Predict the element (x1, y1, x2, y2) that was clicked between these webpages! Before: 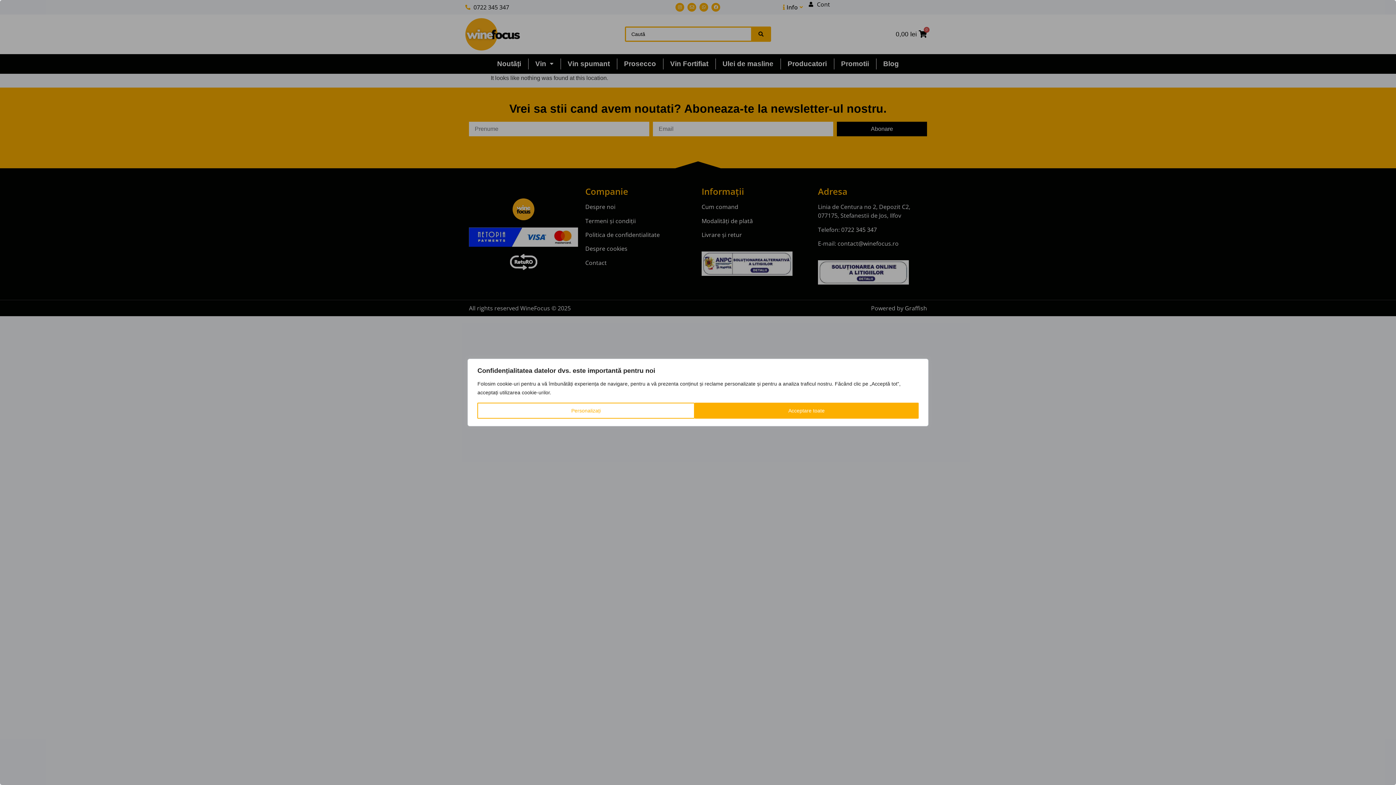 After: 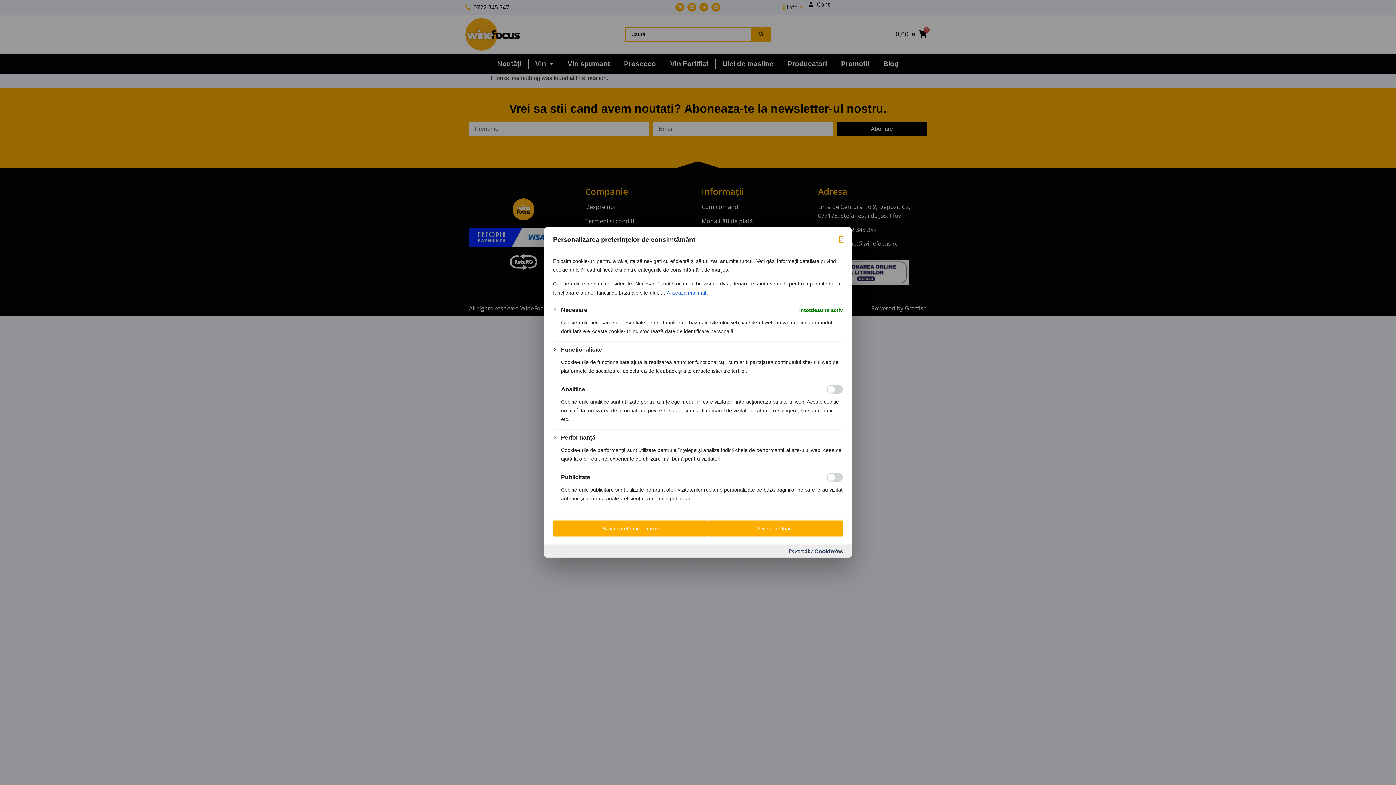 Action: bbox: (477, 402, 694, 418) label: Personalizați